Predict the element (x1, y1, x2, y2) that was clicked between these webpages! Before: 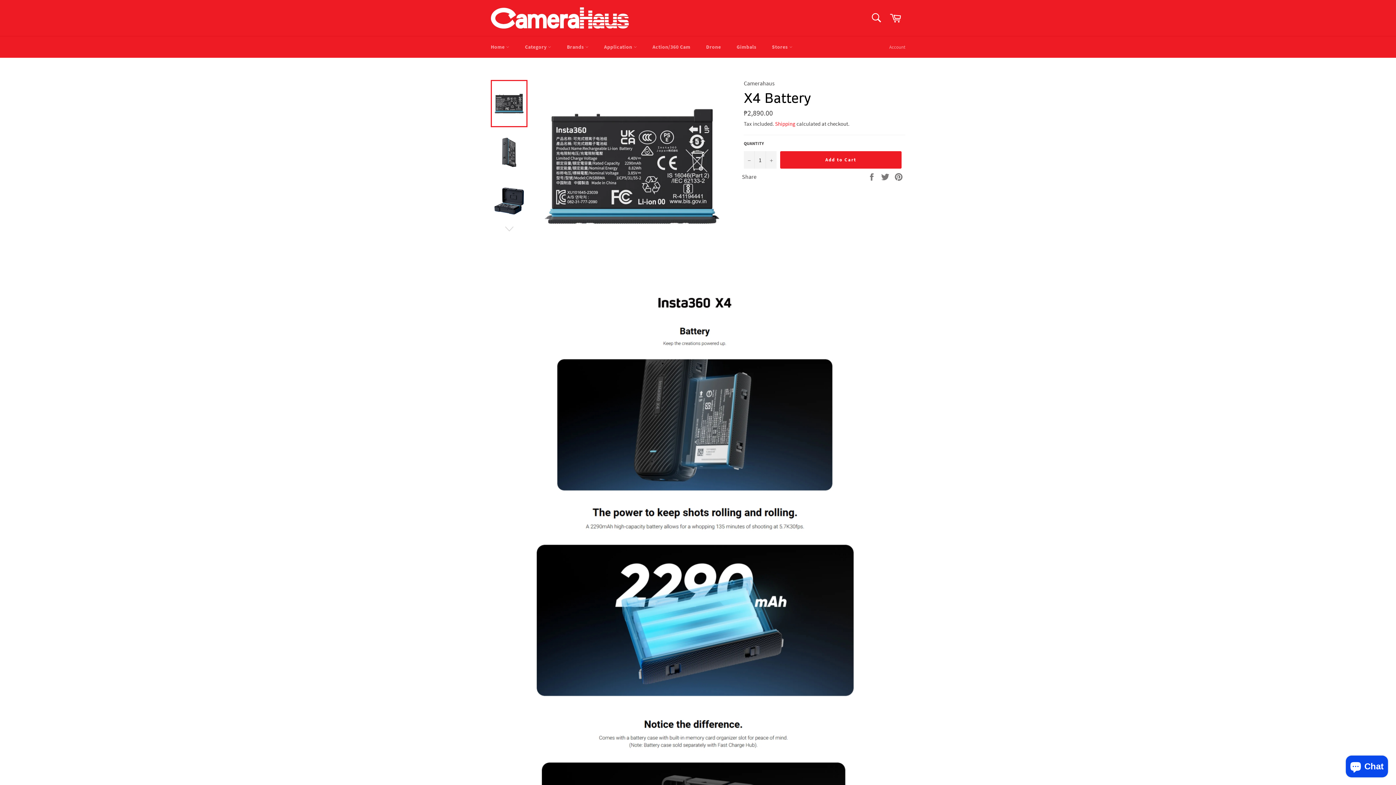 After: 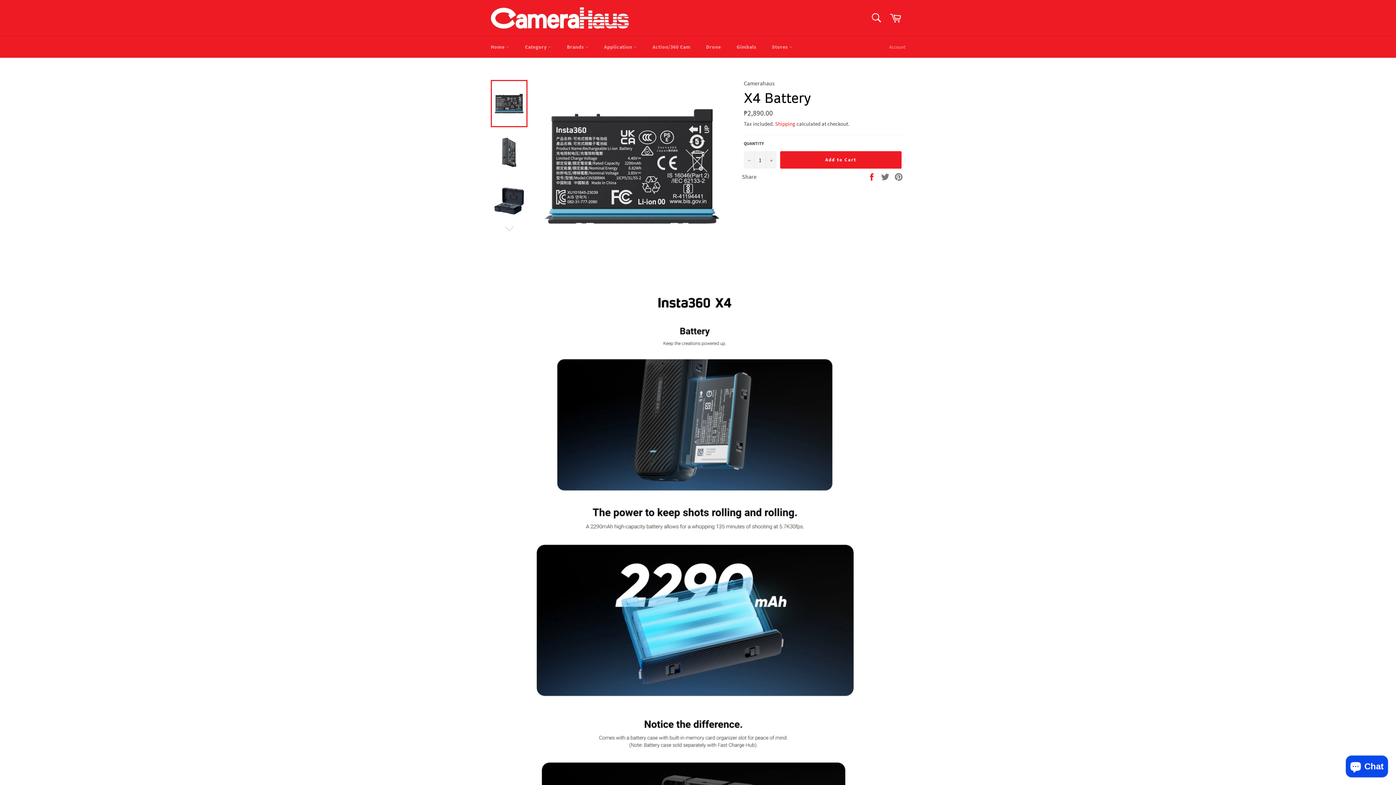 Action: label:  
Share on Facebook bbox: (867, 172, 877, 179)